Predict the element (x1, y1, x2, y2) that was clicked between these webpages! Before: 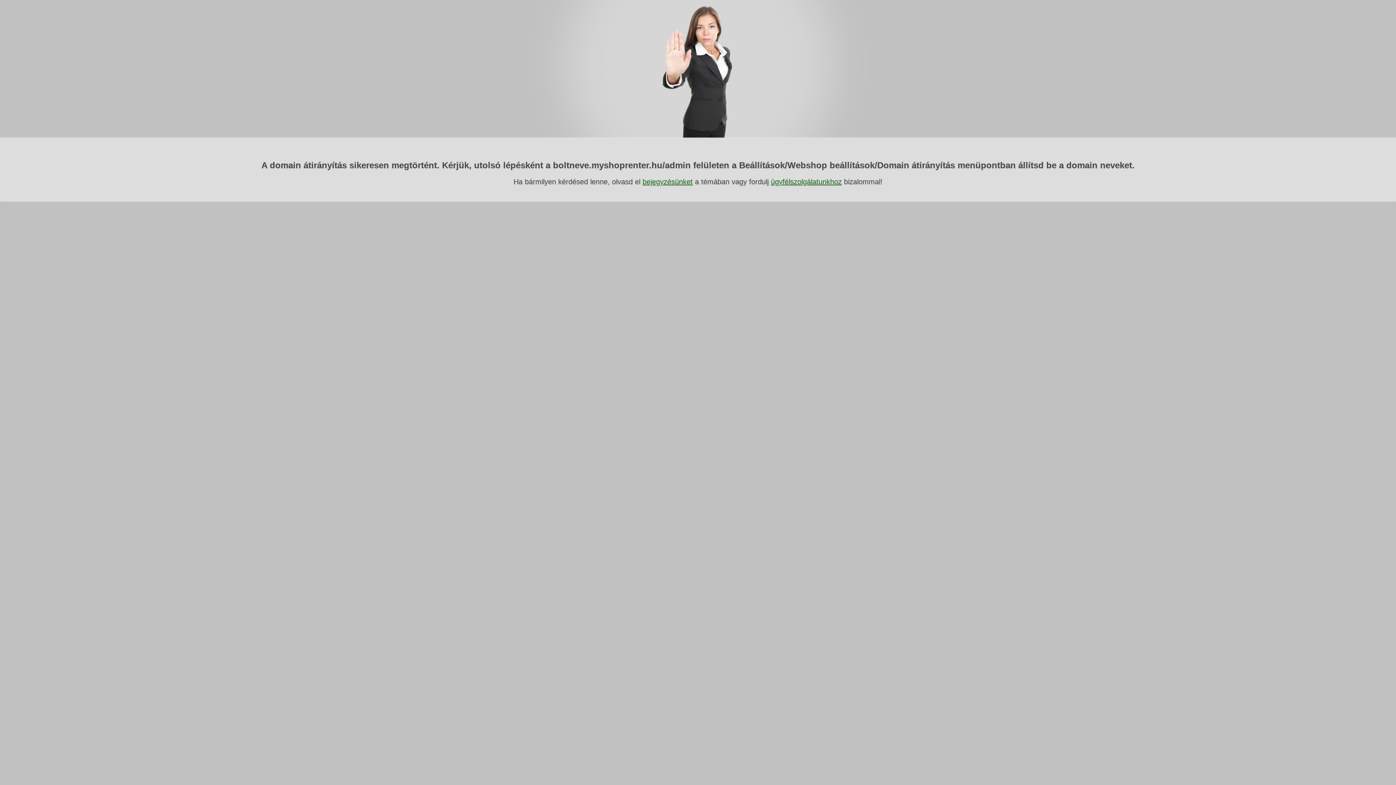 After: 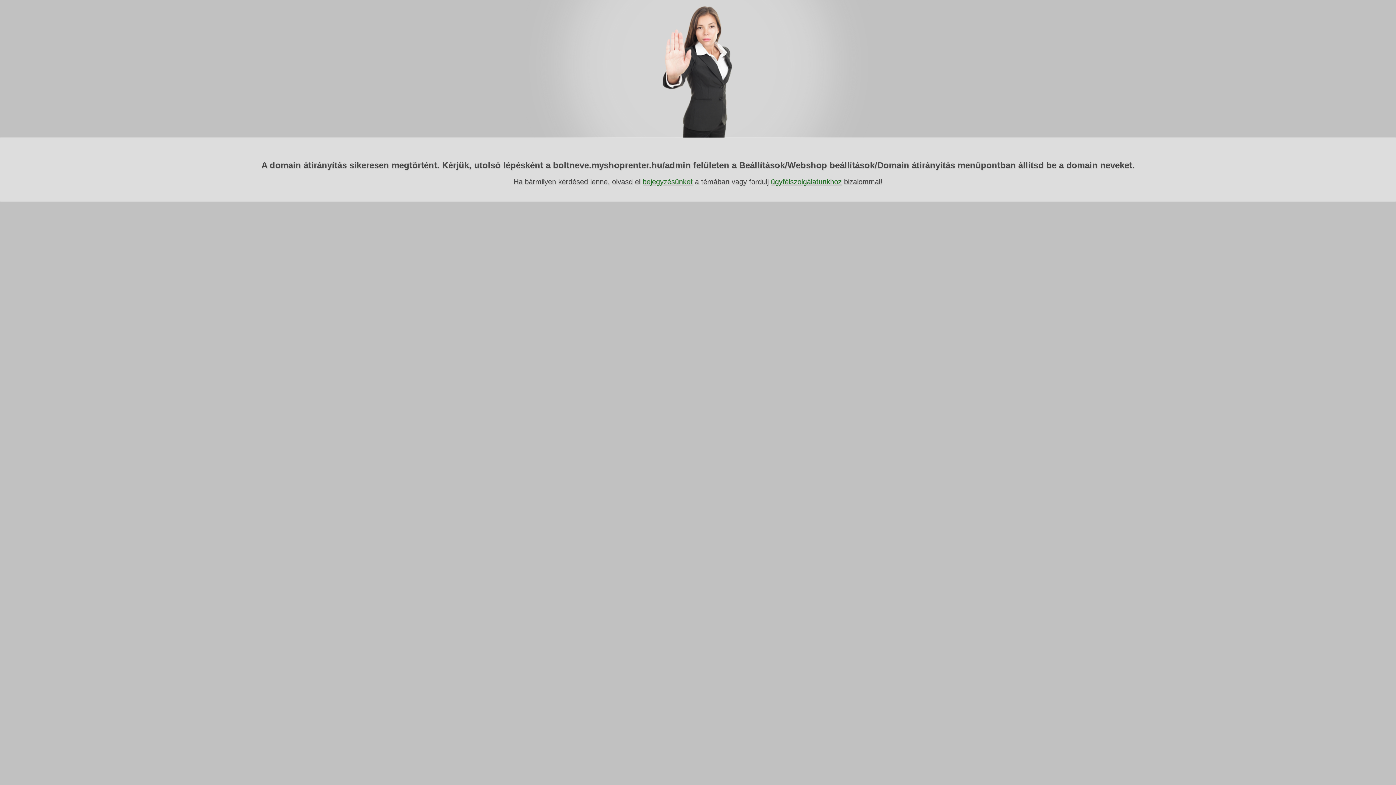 Action: bbox: (642, 177, 692, 185) label: bejegyzésünket